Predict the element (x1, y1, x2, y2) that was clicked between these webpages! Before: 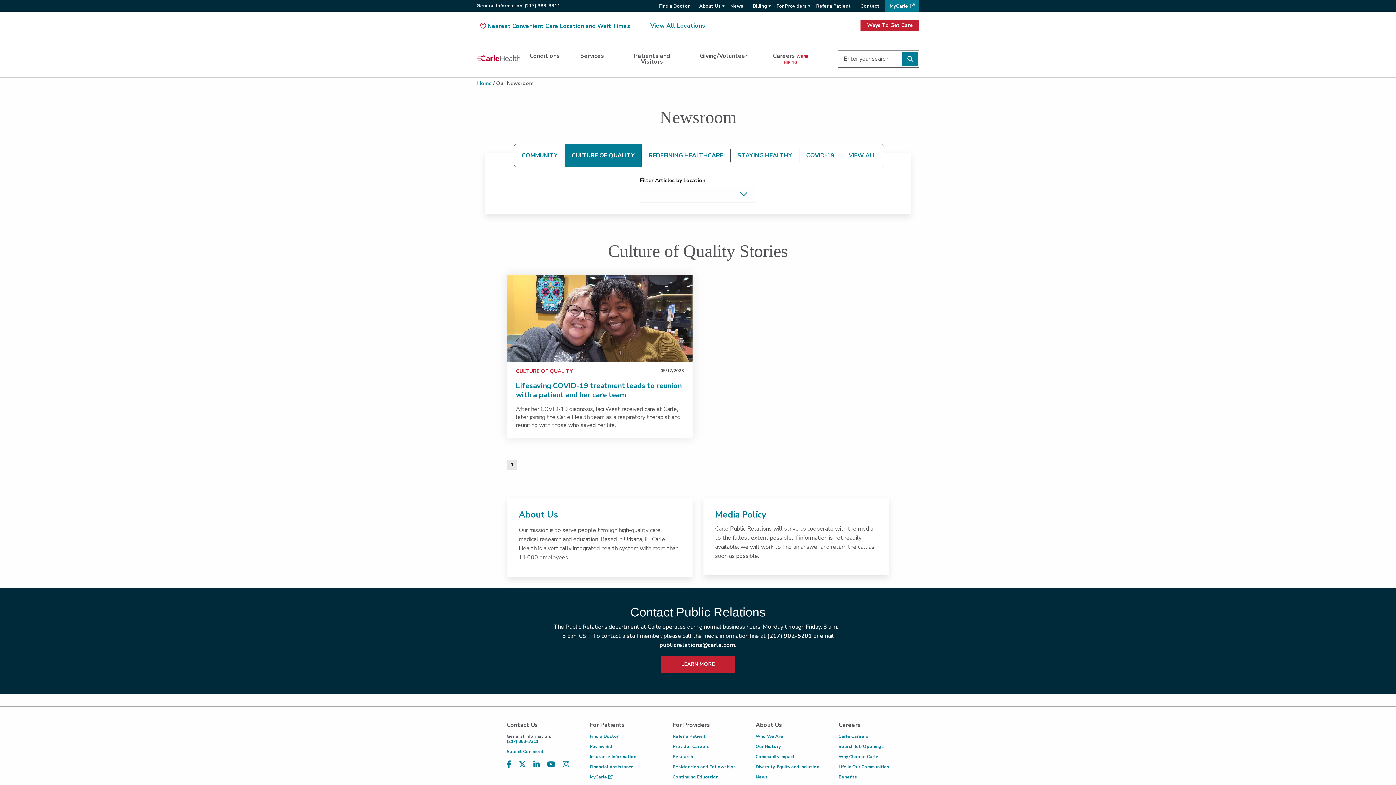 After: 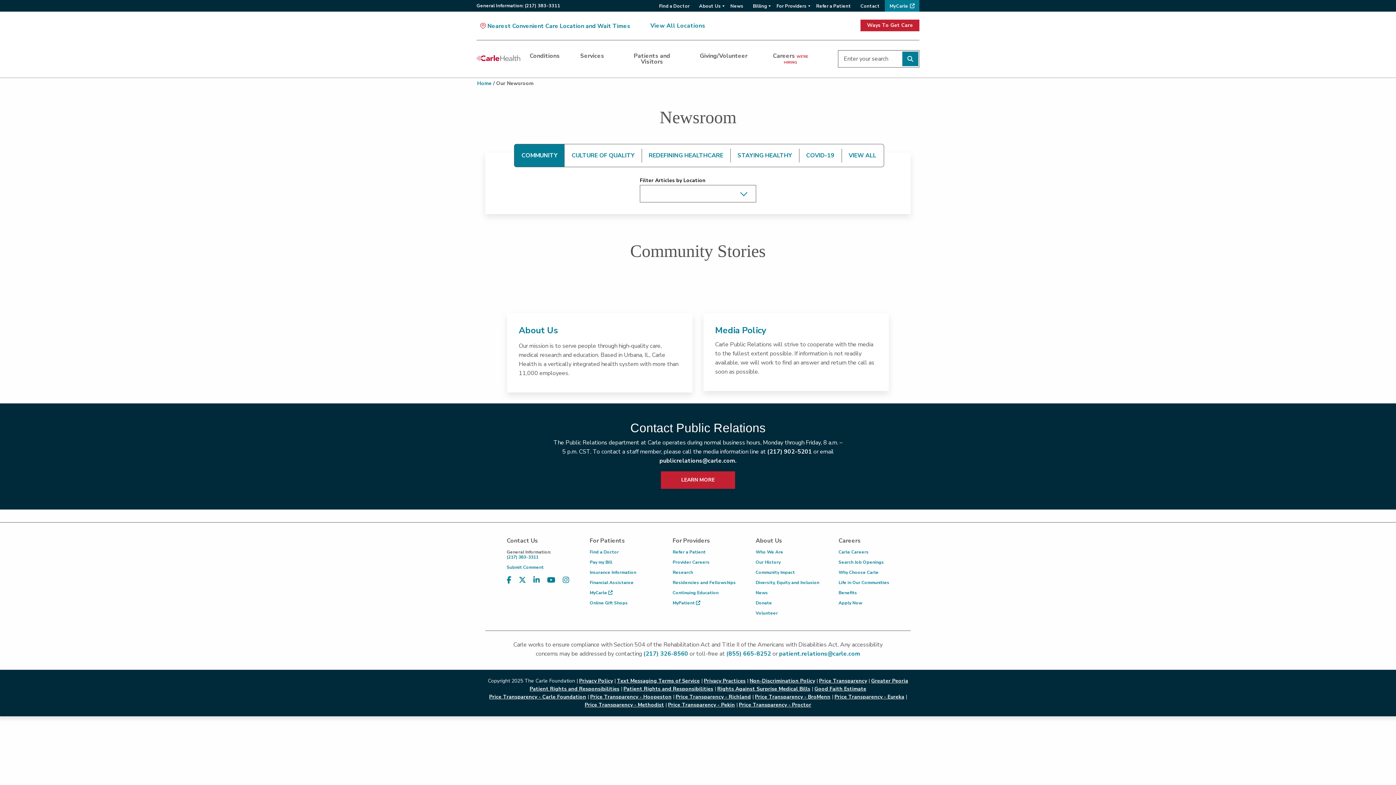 Action: bbox: (514, 144, 564, 167) label: COMMUNITY